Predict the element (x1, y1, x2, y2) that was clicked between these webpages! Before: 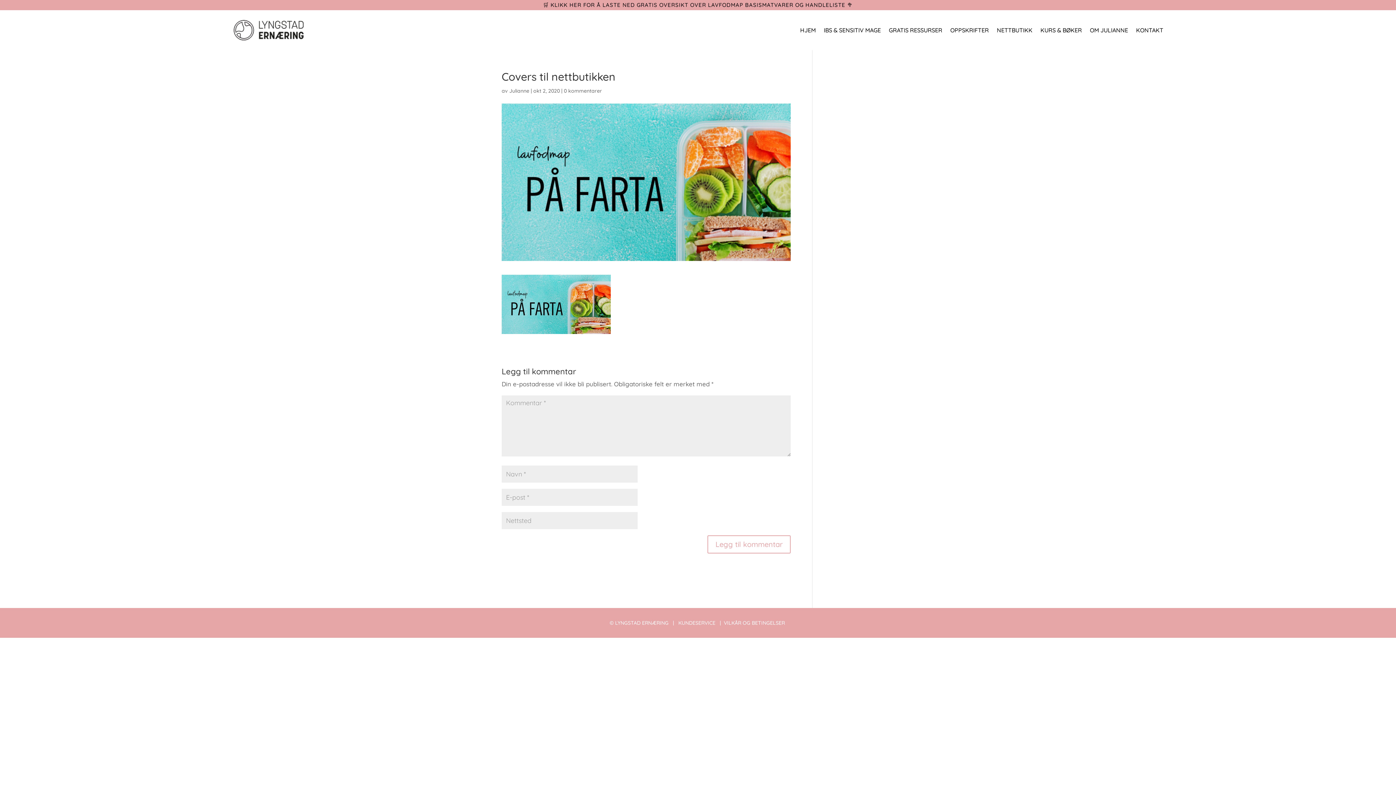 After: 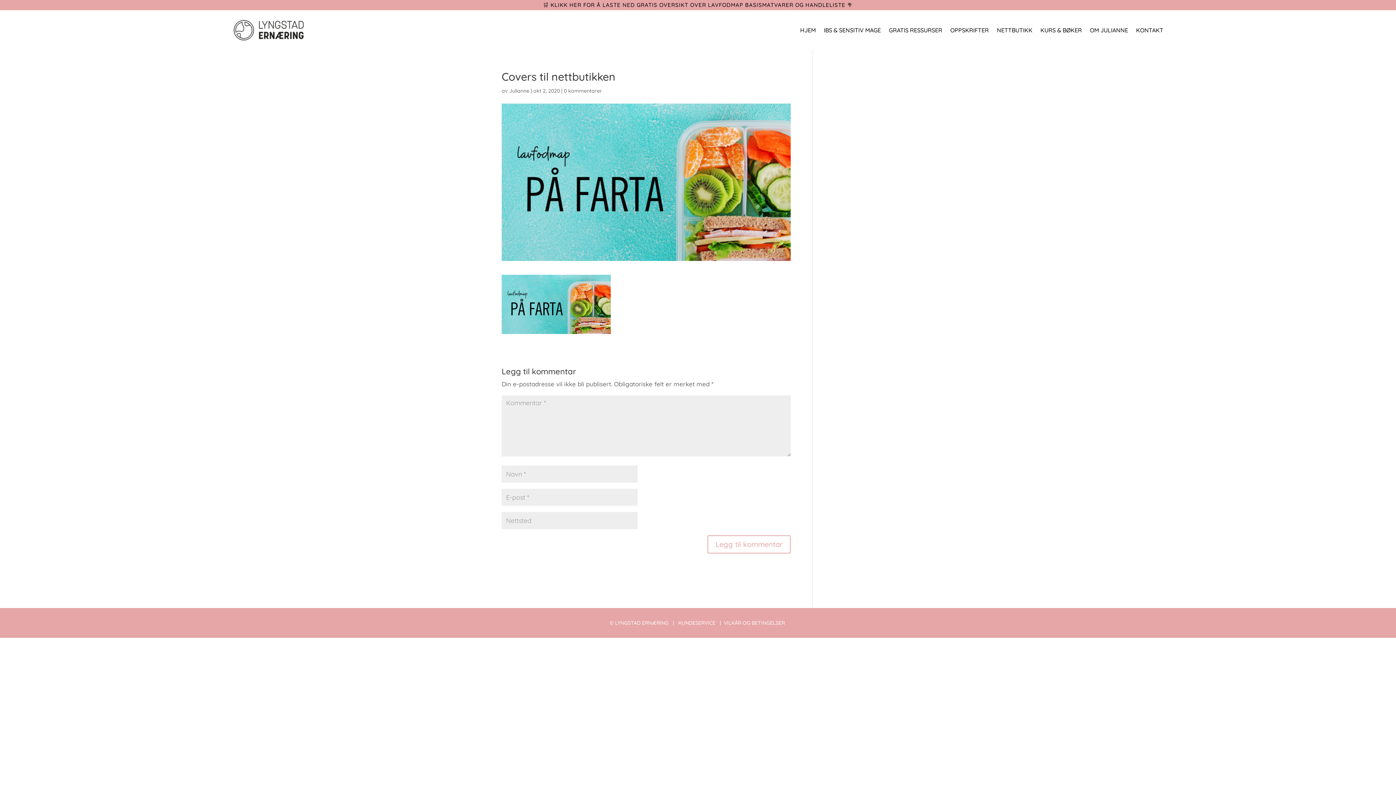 Action: bbox: (564, 87, 602, 94) label: 0 kommentarer